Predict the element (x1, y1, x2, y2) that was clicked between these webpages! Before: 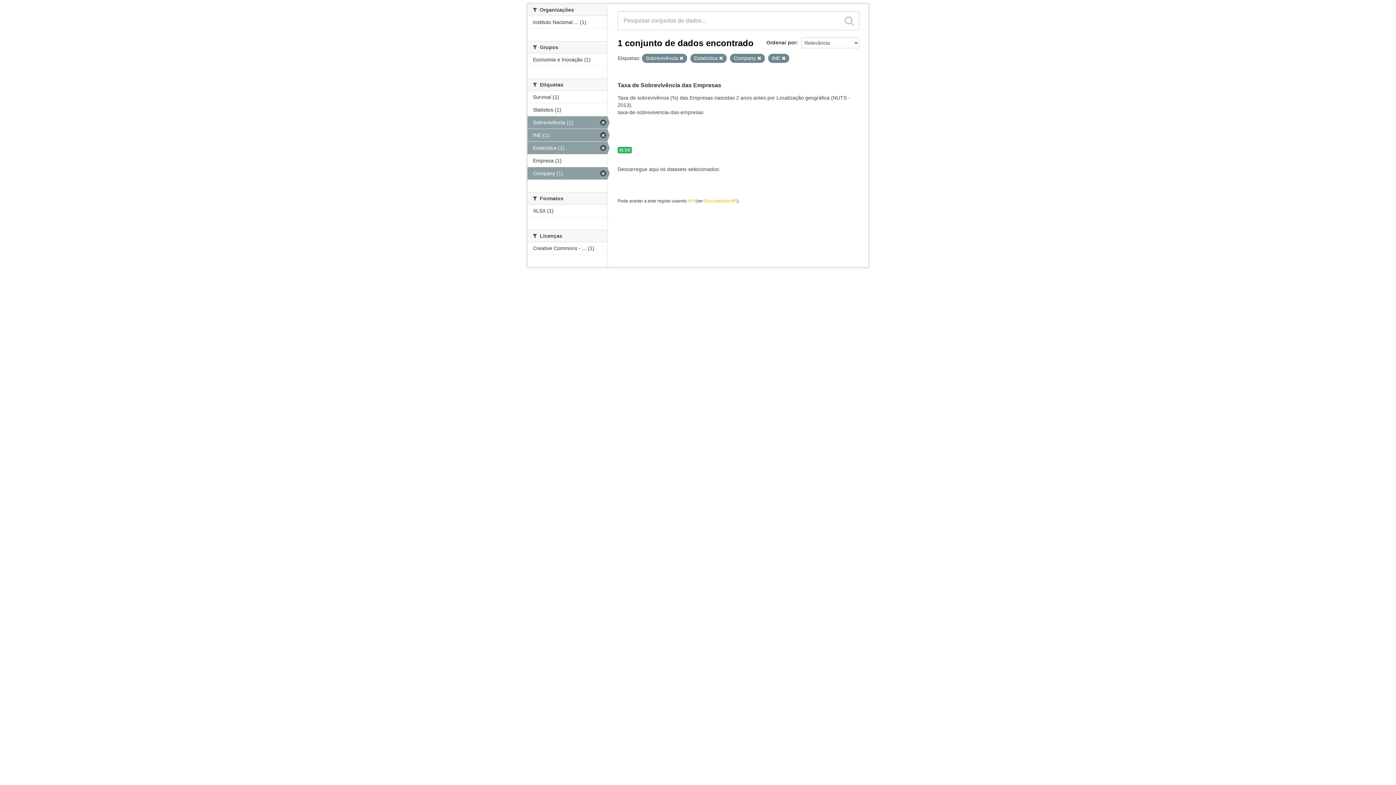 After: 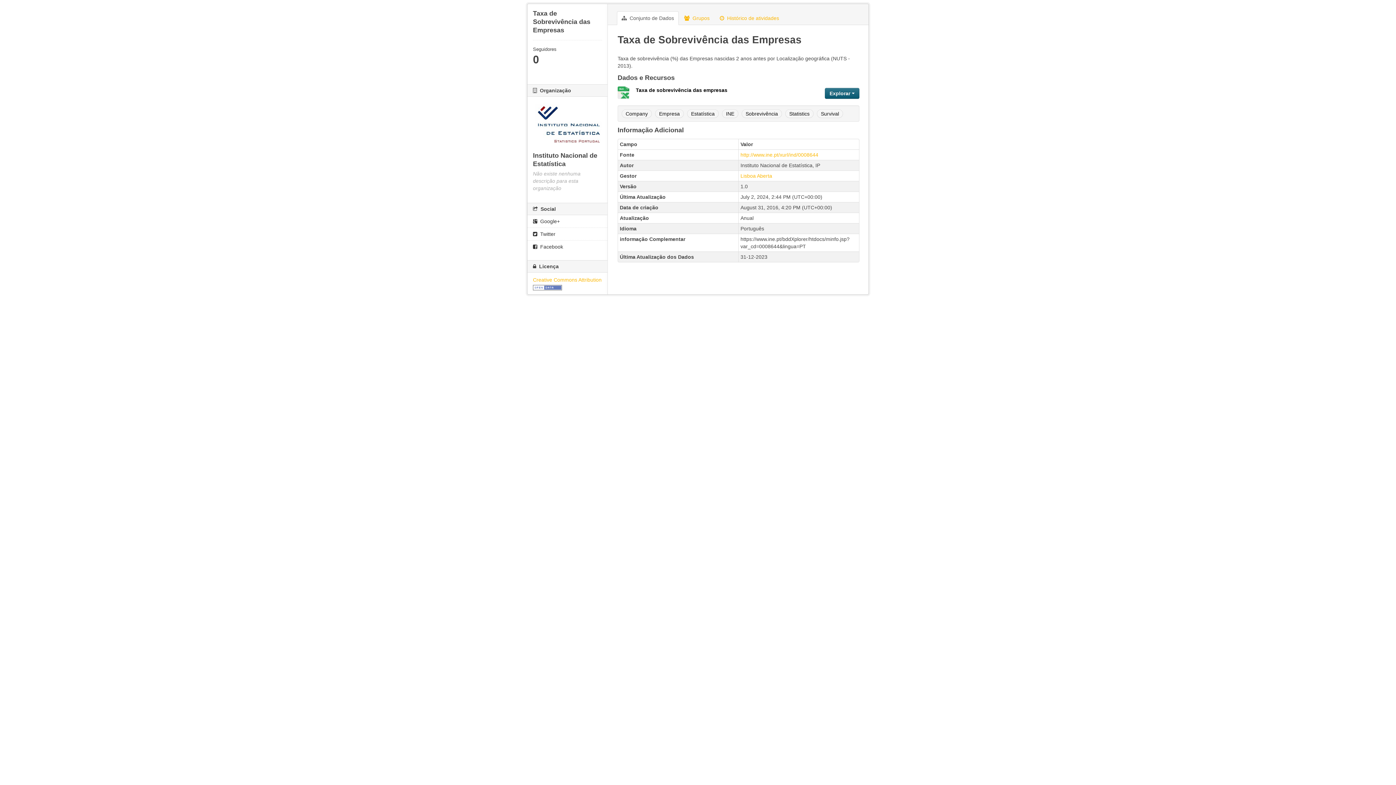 Action: label: Taxa de Sobrevivência das Empresas bbox: (617, 82, 721, 88)